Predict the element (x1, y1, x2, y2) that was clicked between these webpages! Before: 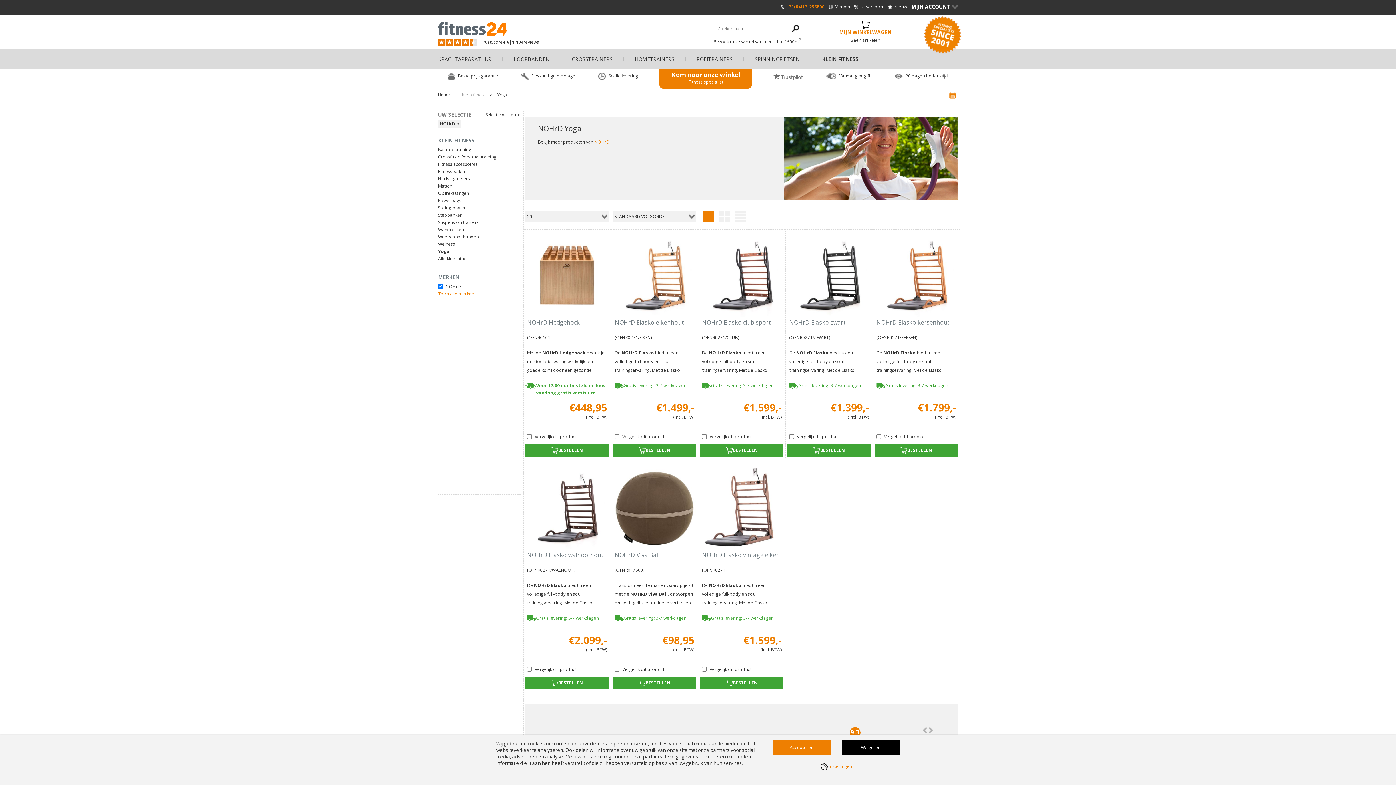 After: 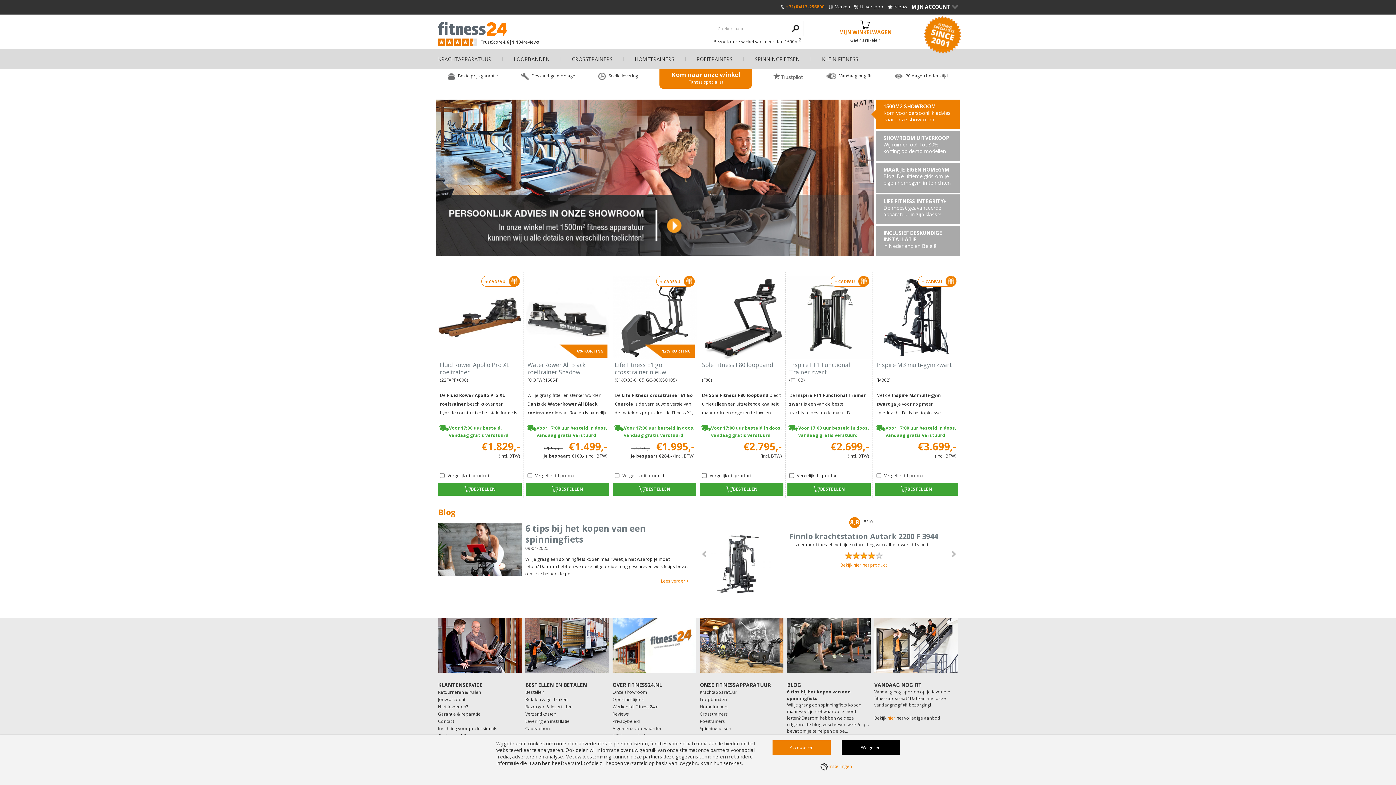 Action: label: Home bbox: (438, 91, 450, 98)